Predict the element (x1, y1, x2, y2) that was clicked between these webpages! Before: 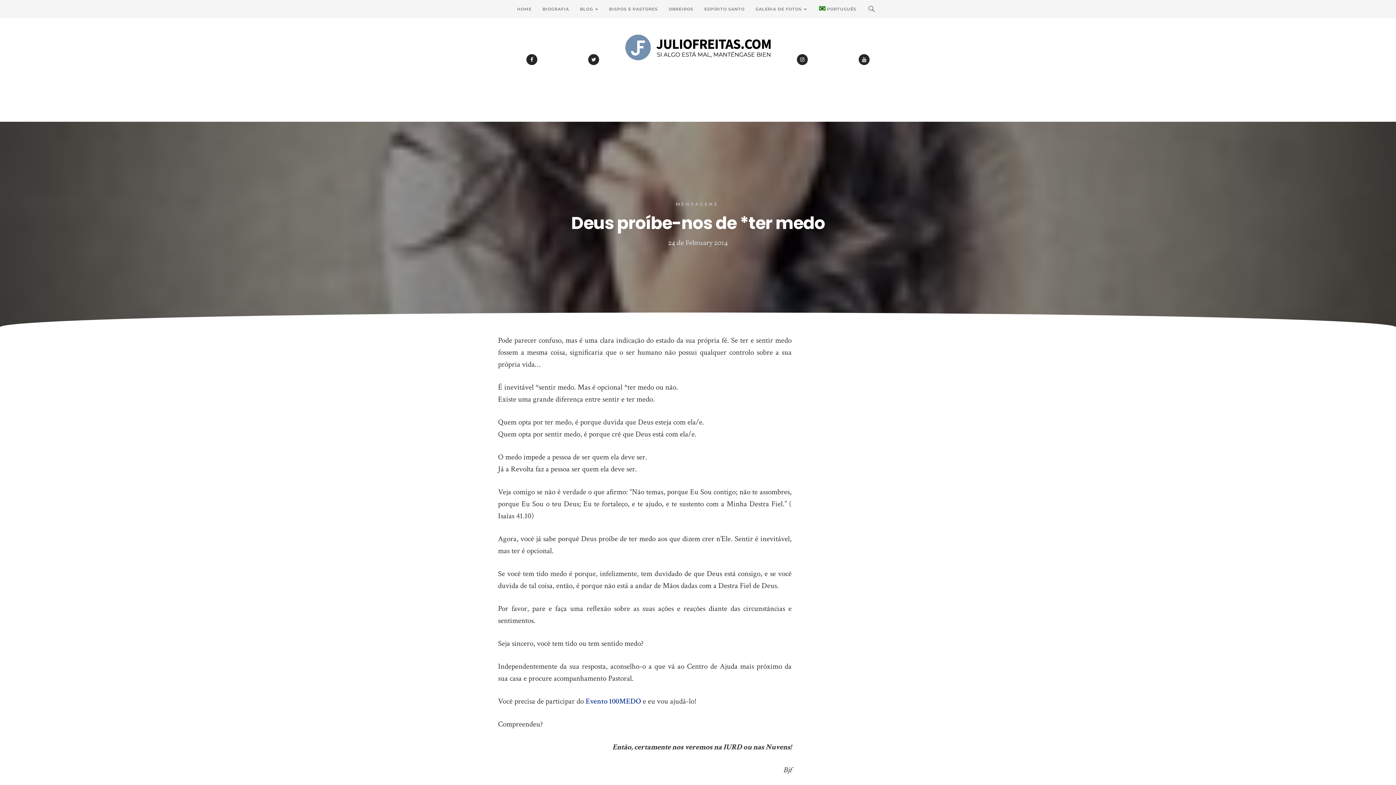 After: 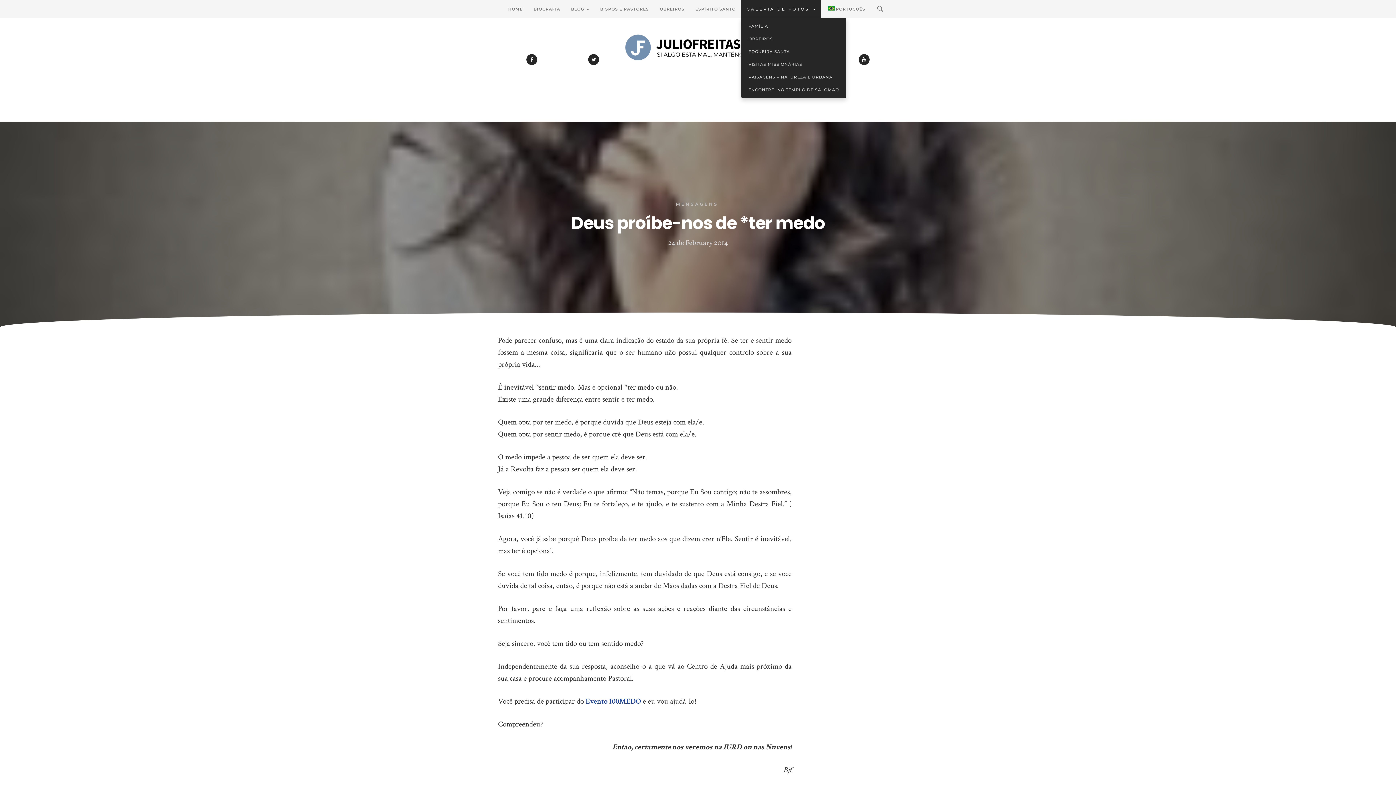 Action: label: GALERIA DE FOTOS  bbox: (750, 0, 812, 18)